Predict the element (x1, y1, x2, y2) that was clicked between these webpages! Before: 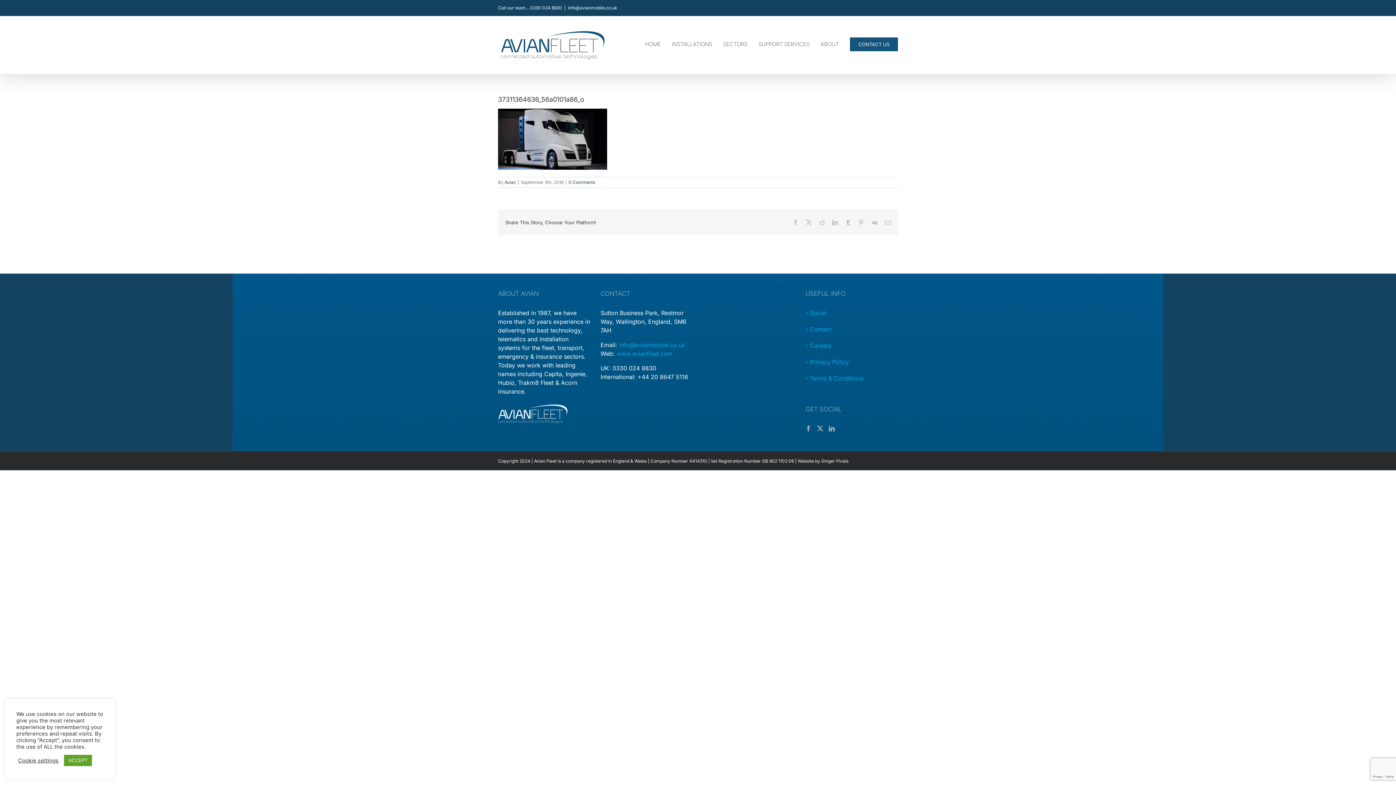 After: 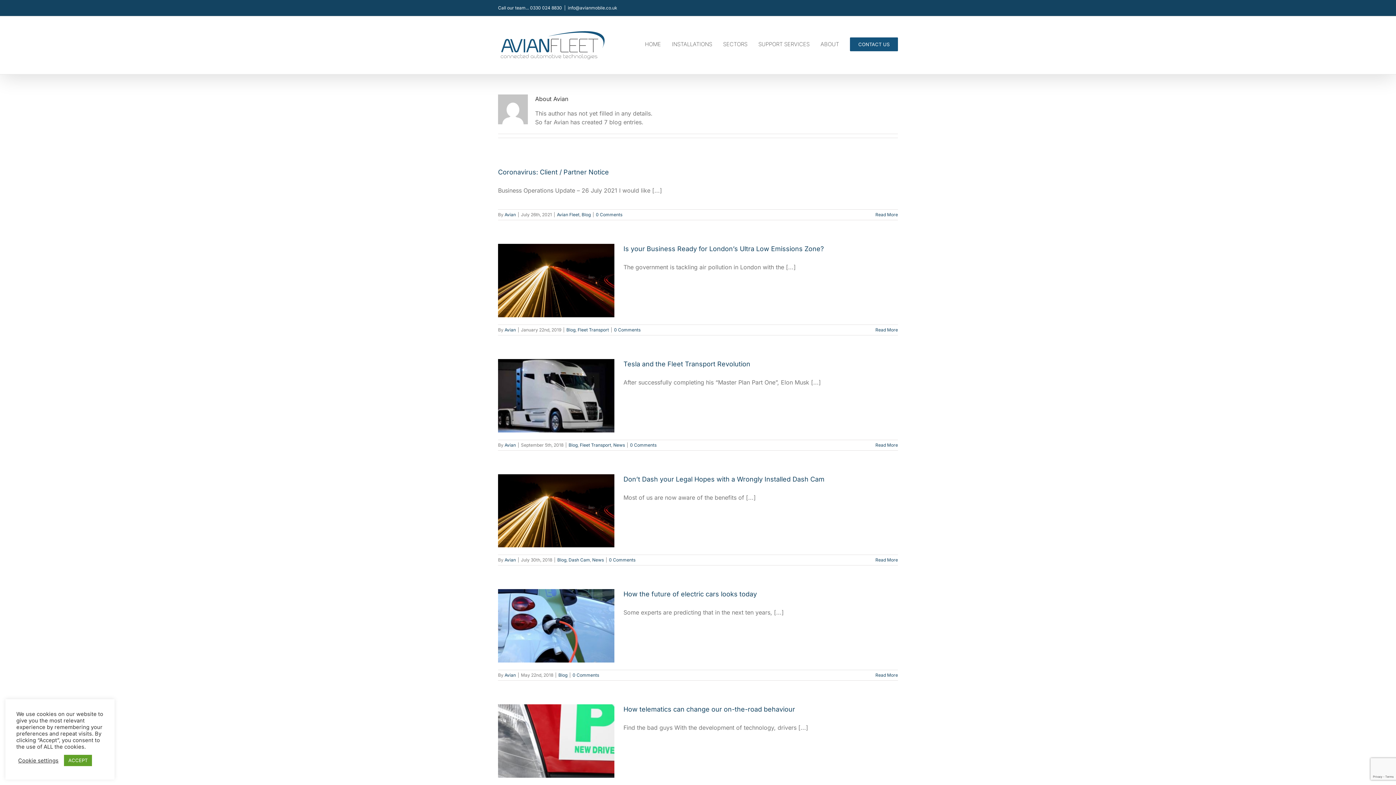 Action: bbox: (504, 179, 516, 185) label: Avian